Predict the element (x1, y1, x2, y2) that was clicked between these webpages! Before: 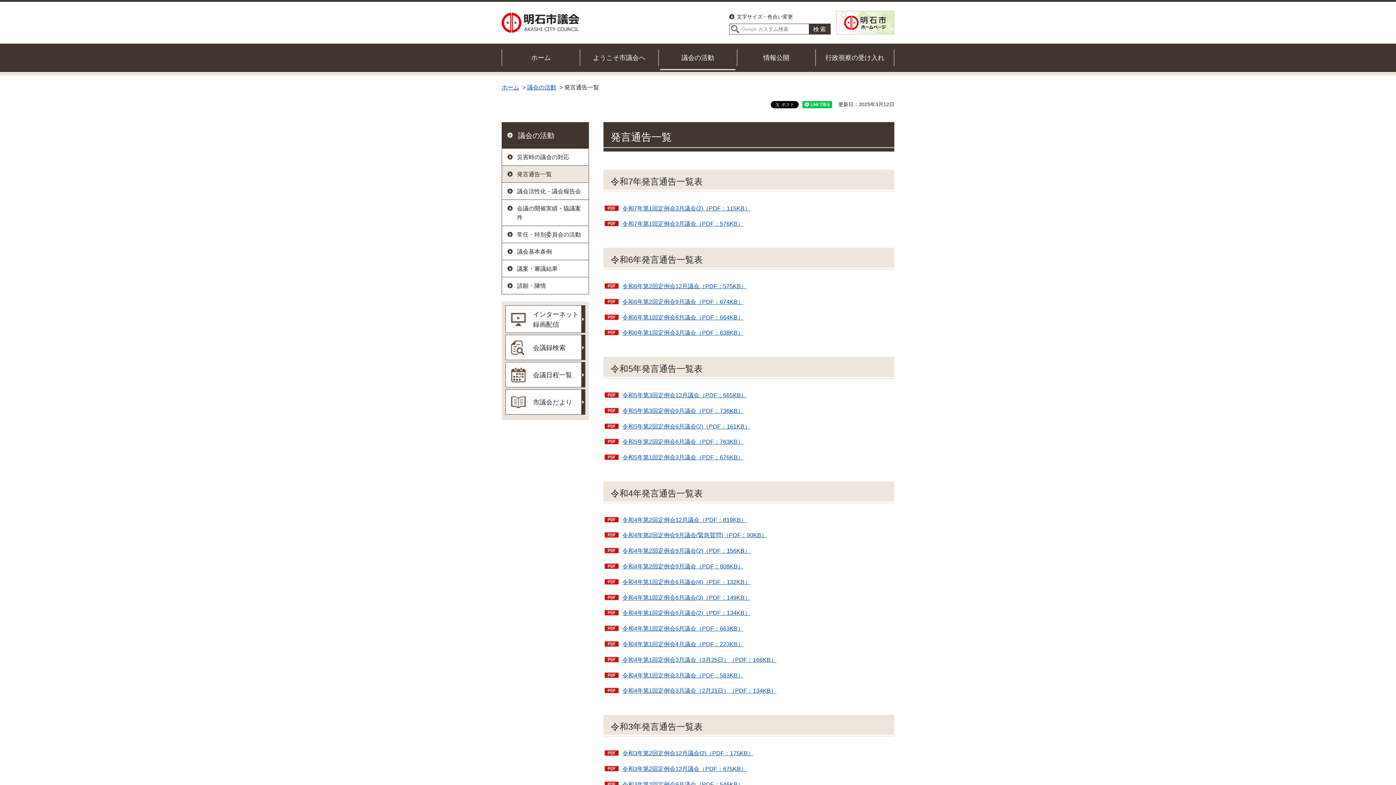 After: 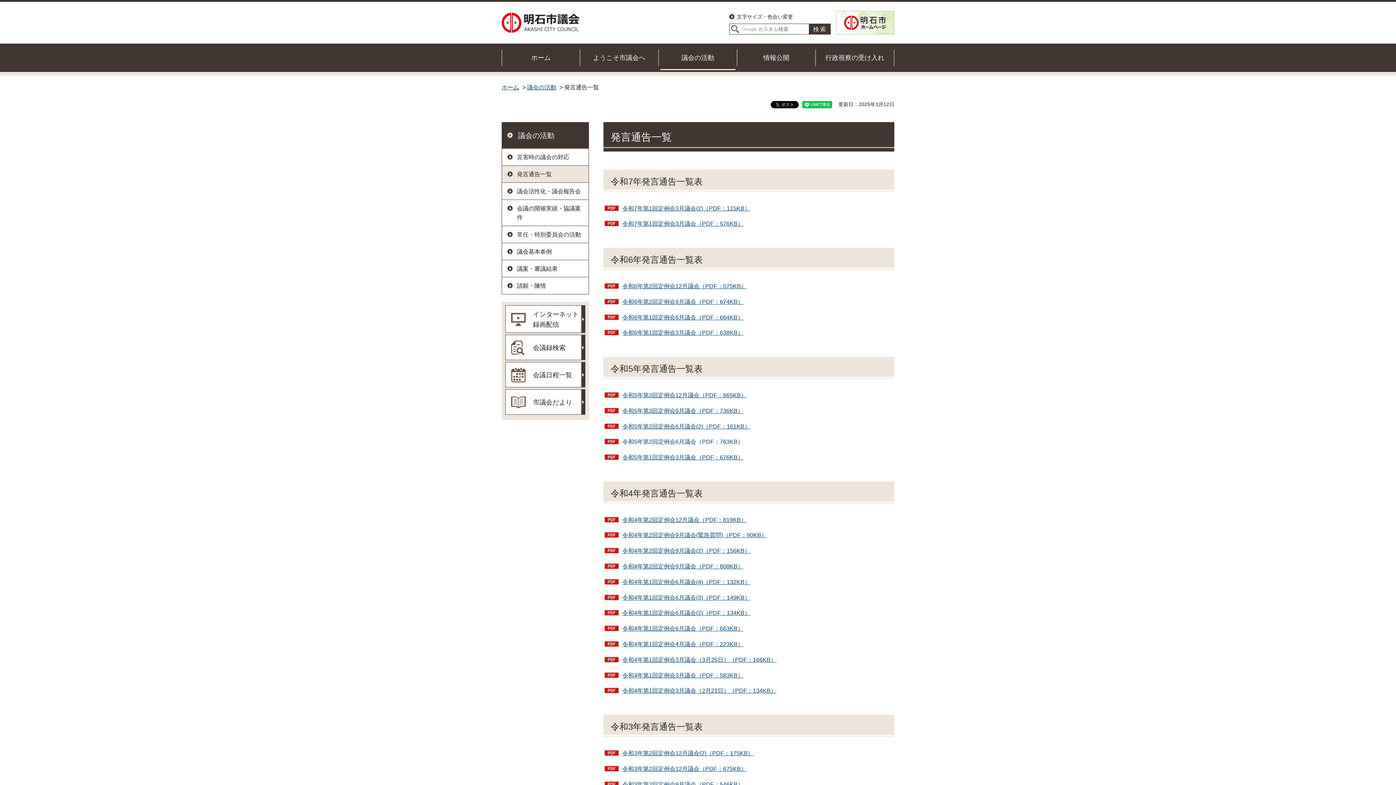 Action: label: 令和5年第2回定例会6月議会（PDF：763KB） bbox: (604, 436, 743, 447)